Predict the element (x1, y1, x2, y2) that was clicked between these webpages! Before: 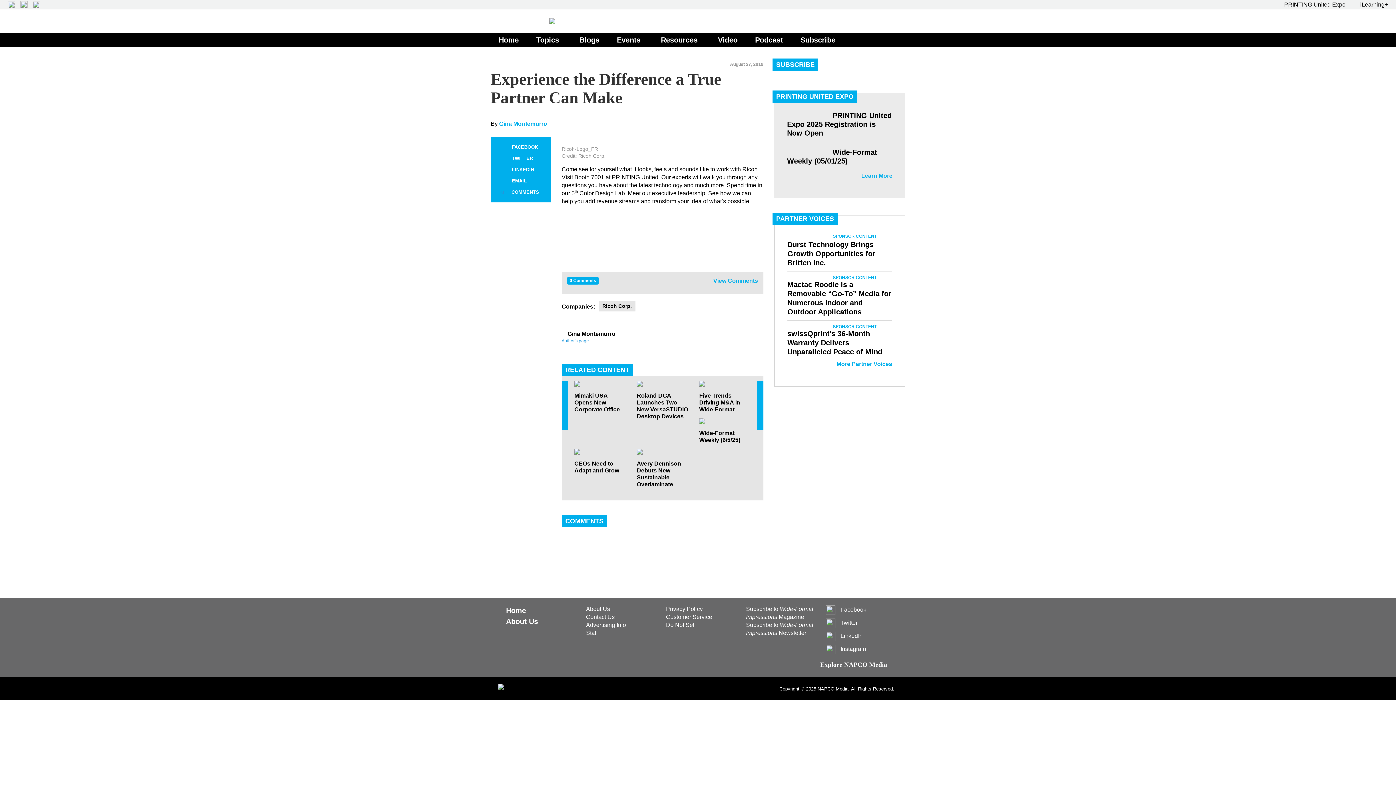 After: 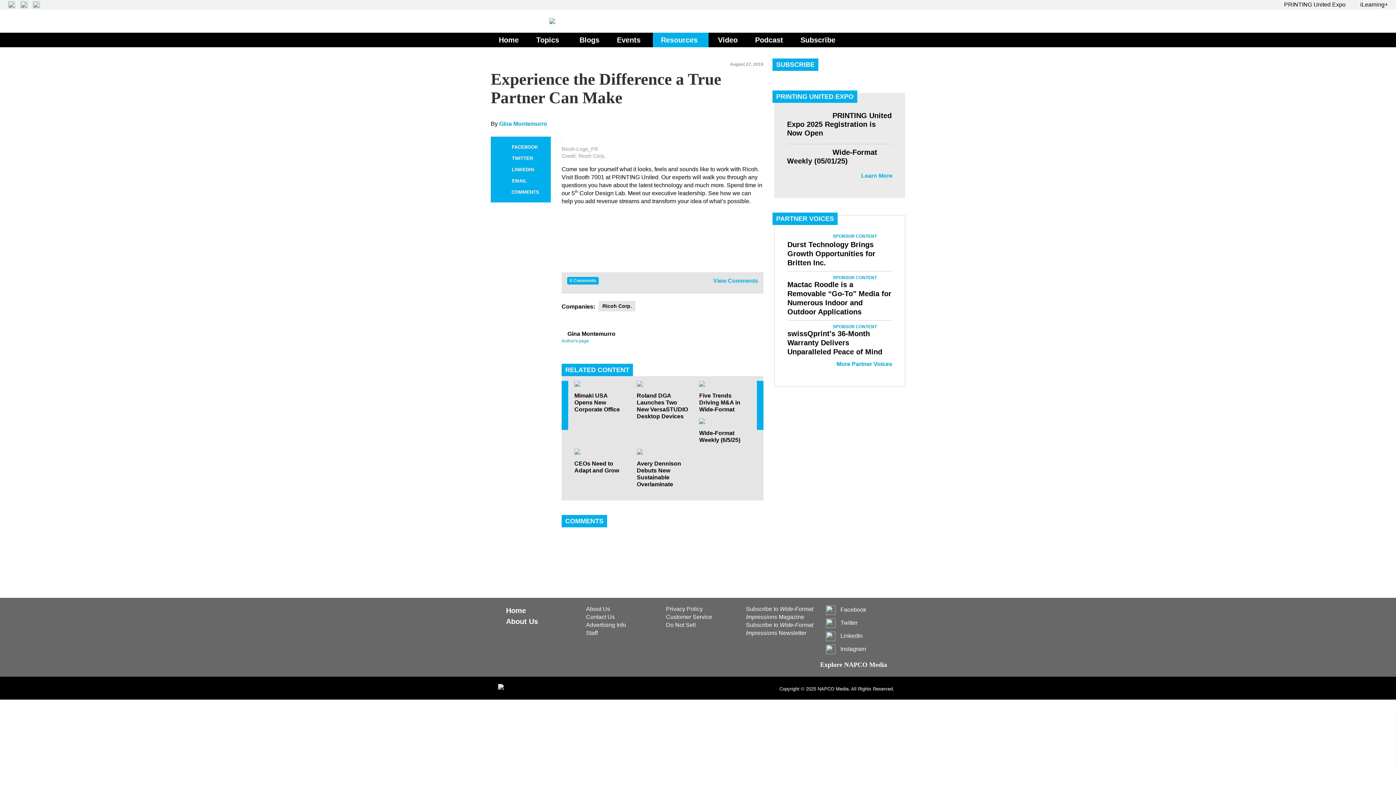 Action: label: Resources bbox: (656, 32, 705, 47)